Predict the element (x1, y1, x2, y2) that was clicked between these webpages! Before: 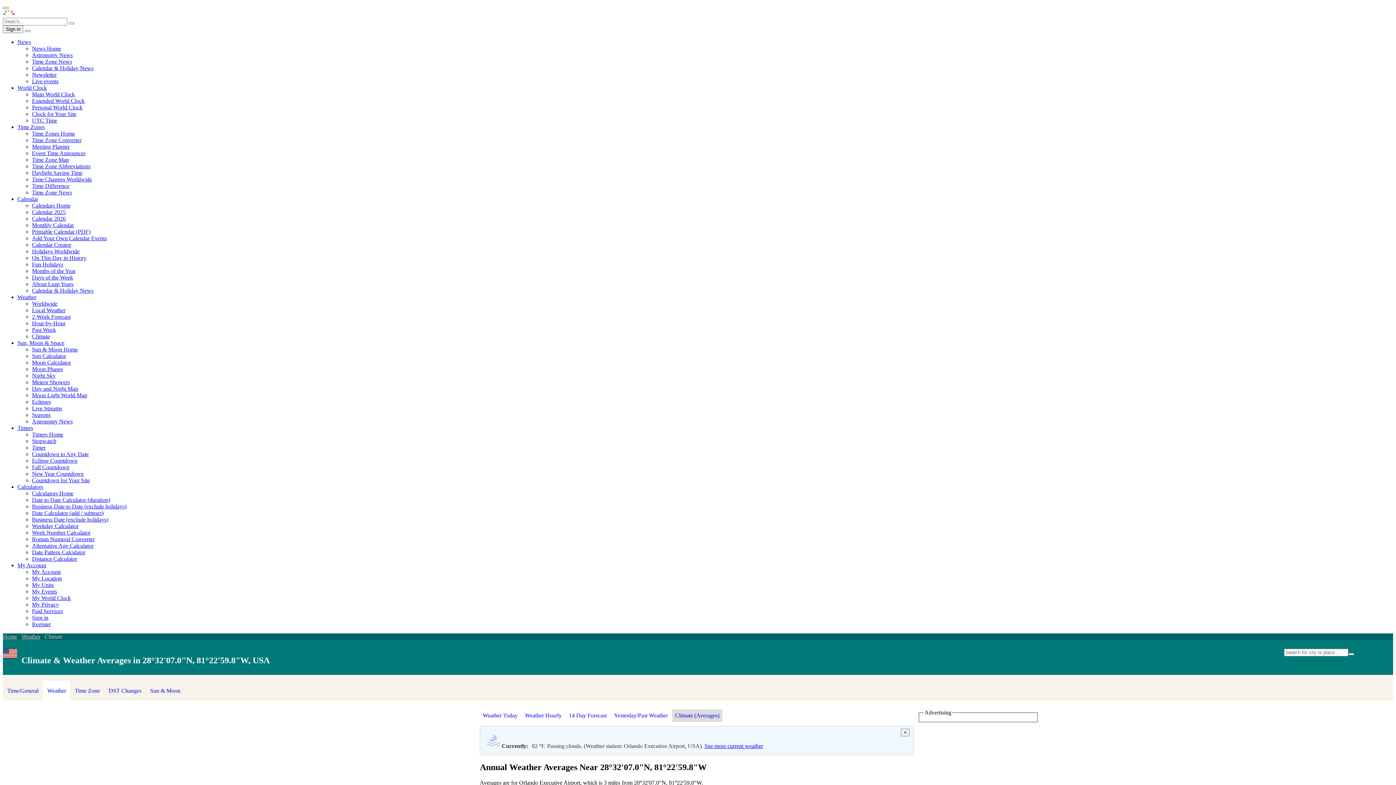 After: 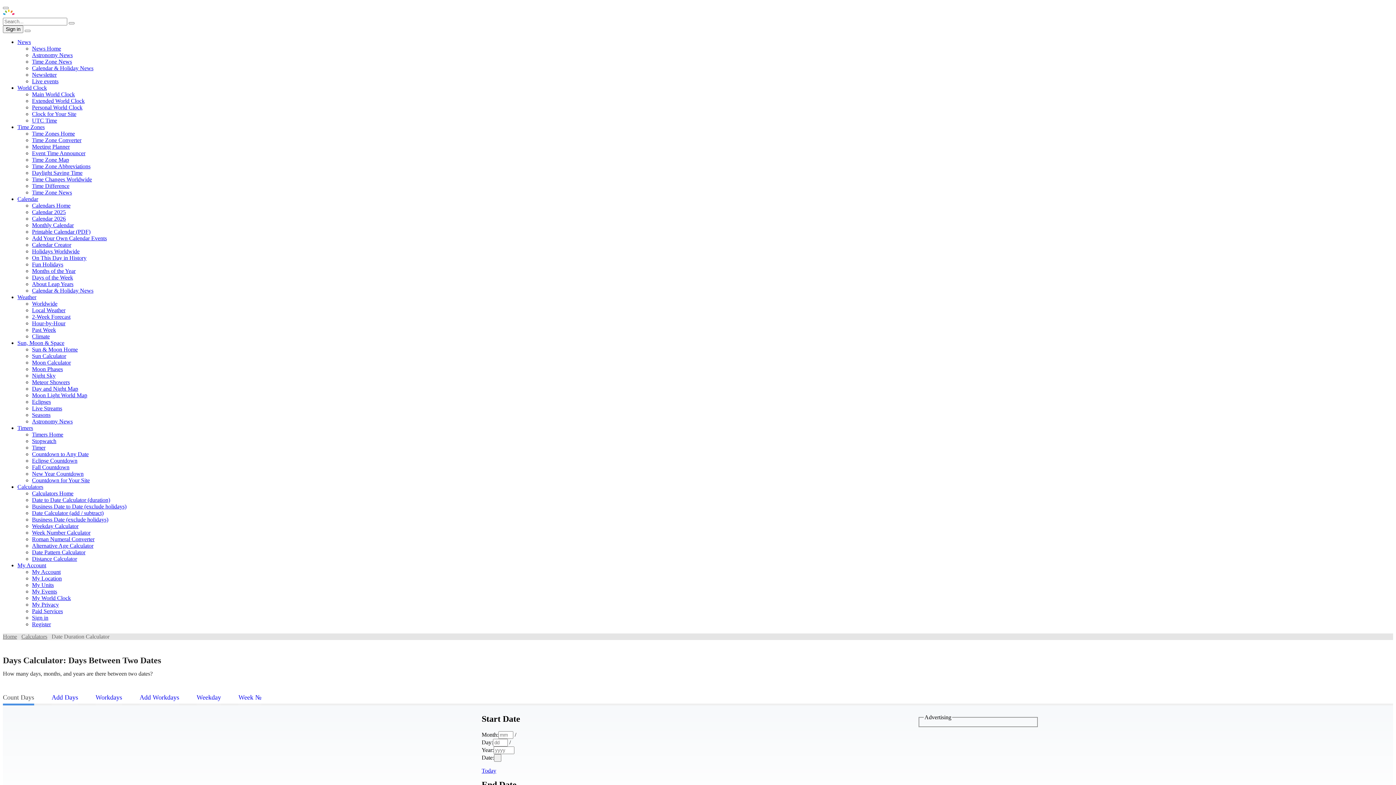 Action: bbox: (32, 497, 110, 503) label: Date to Date Calculator (duration)